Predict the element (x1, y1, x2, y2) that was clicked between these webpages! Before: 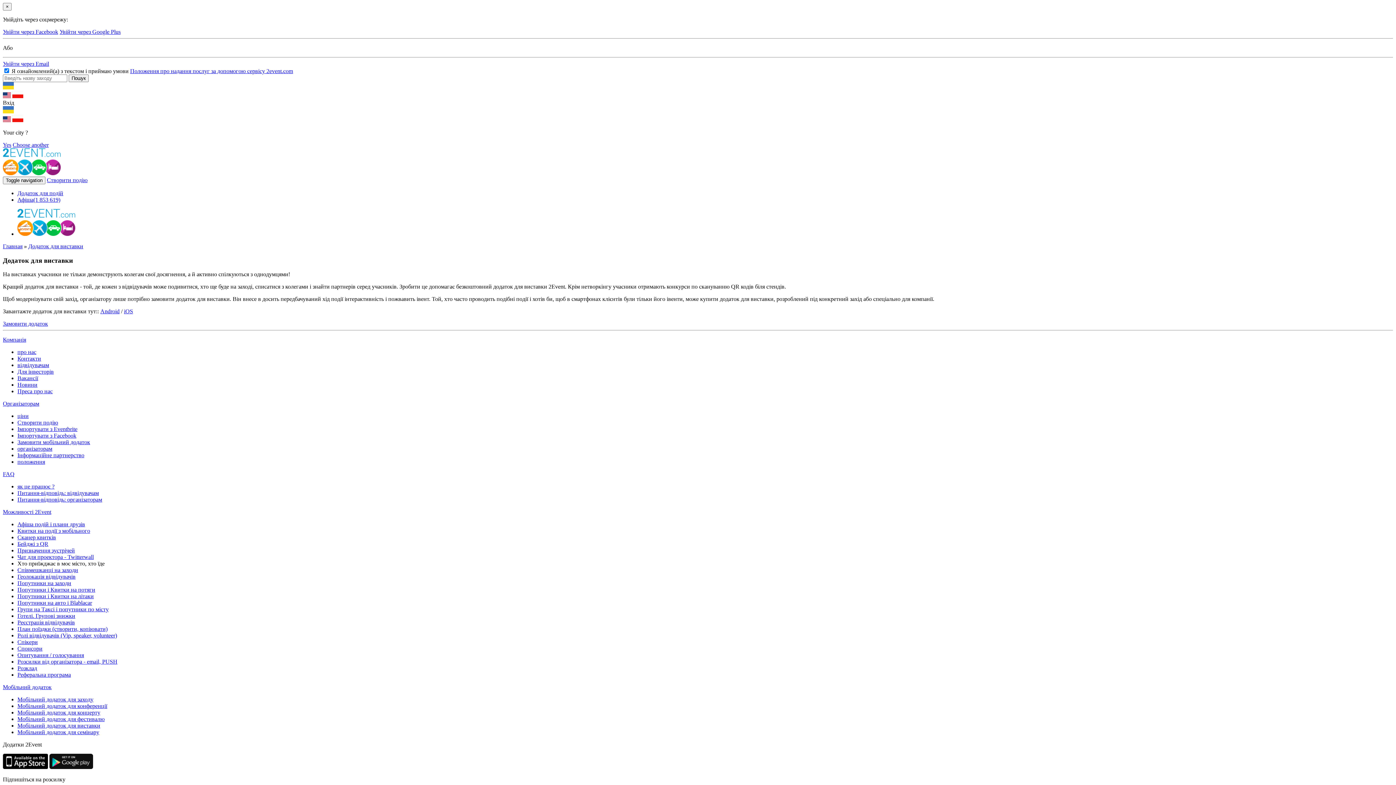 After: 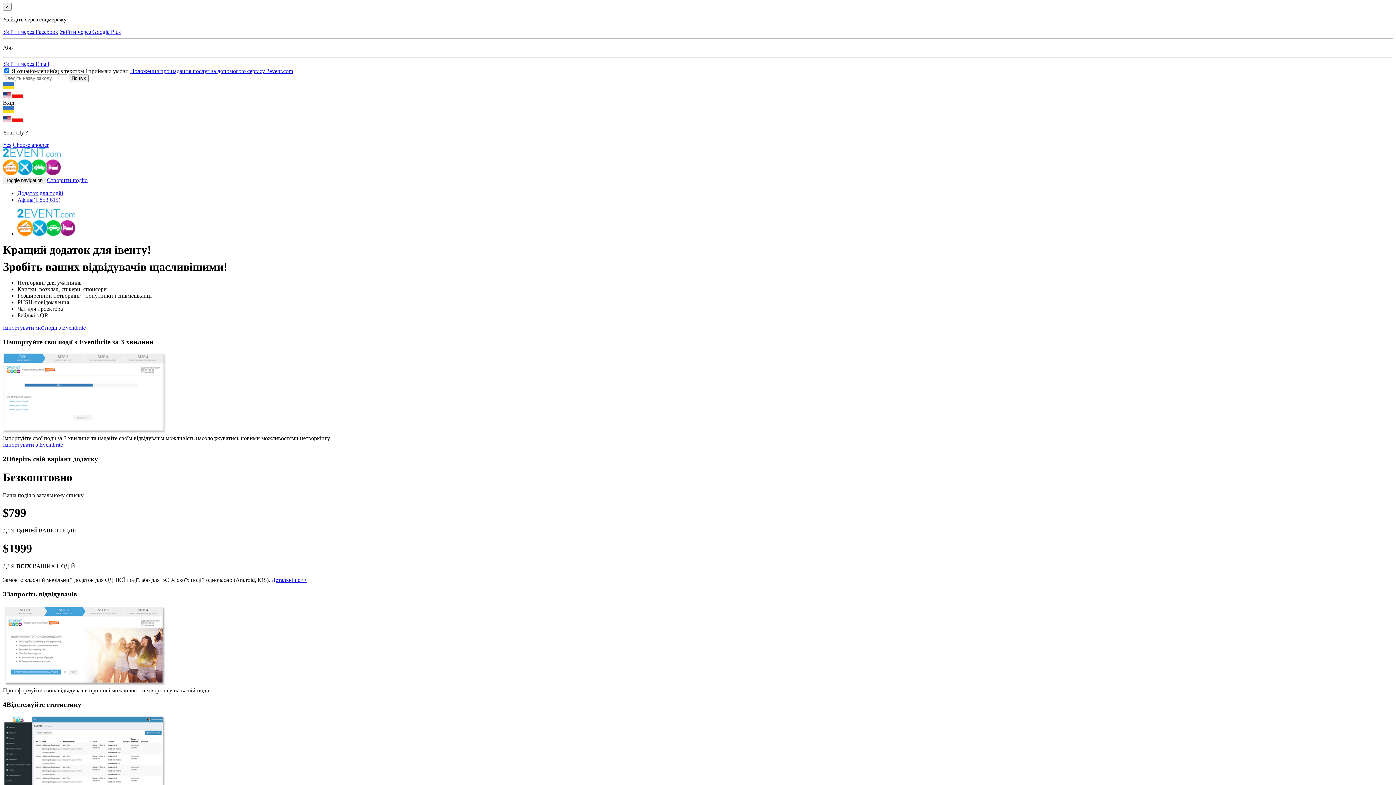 Action: bbox: (17, 426, 77, 432) label: Імпортувати з Eventbrite